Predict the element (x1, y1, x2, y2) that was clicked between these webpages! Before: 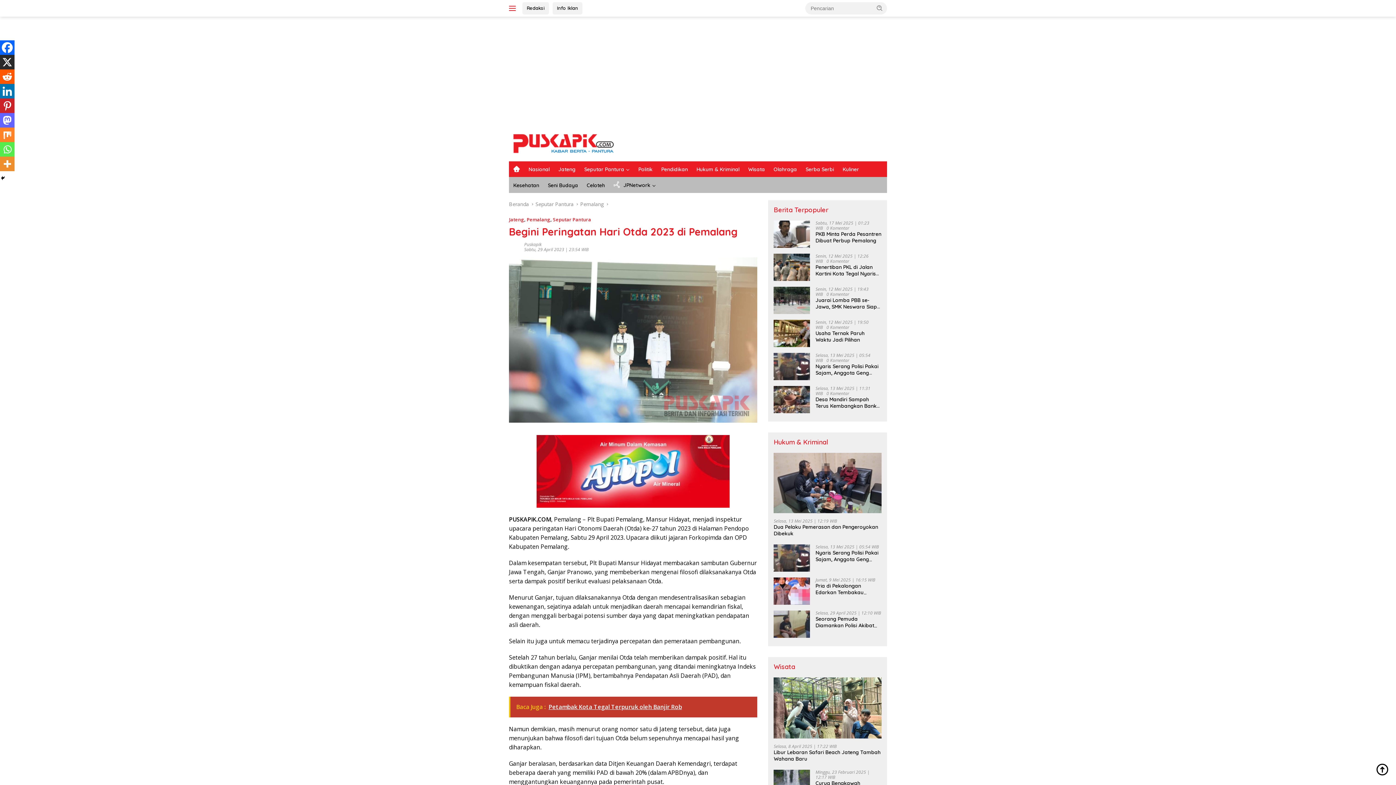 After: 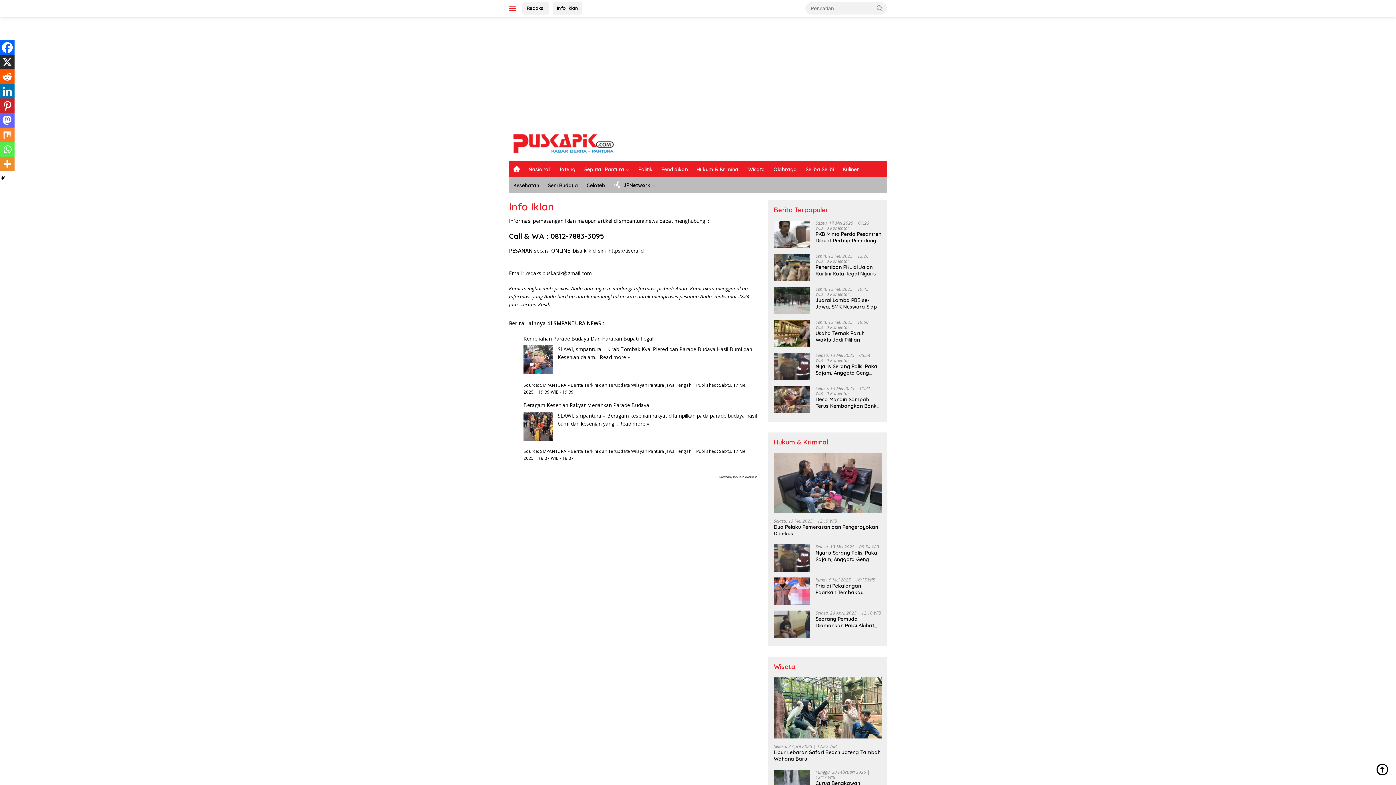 Action: label: Info Iklan bbox: (552, 2, 582, 14)